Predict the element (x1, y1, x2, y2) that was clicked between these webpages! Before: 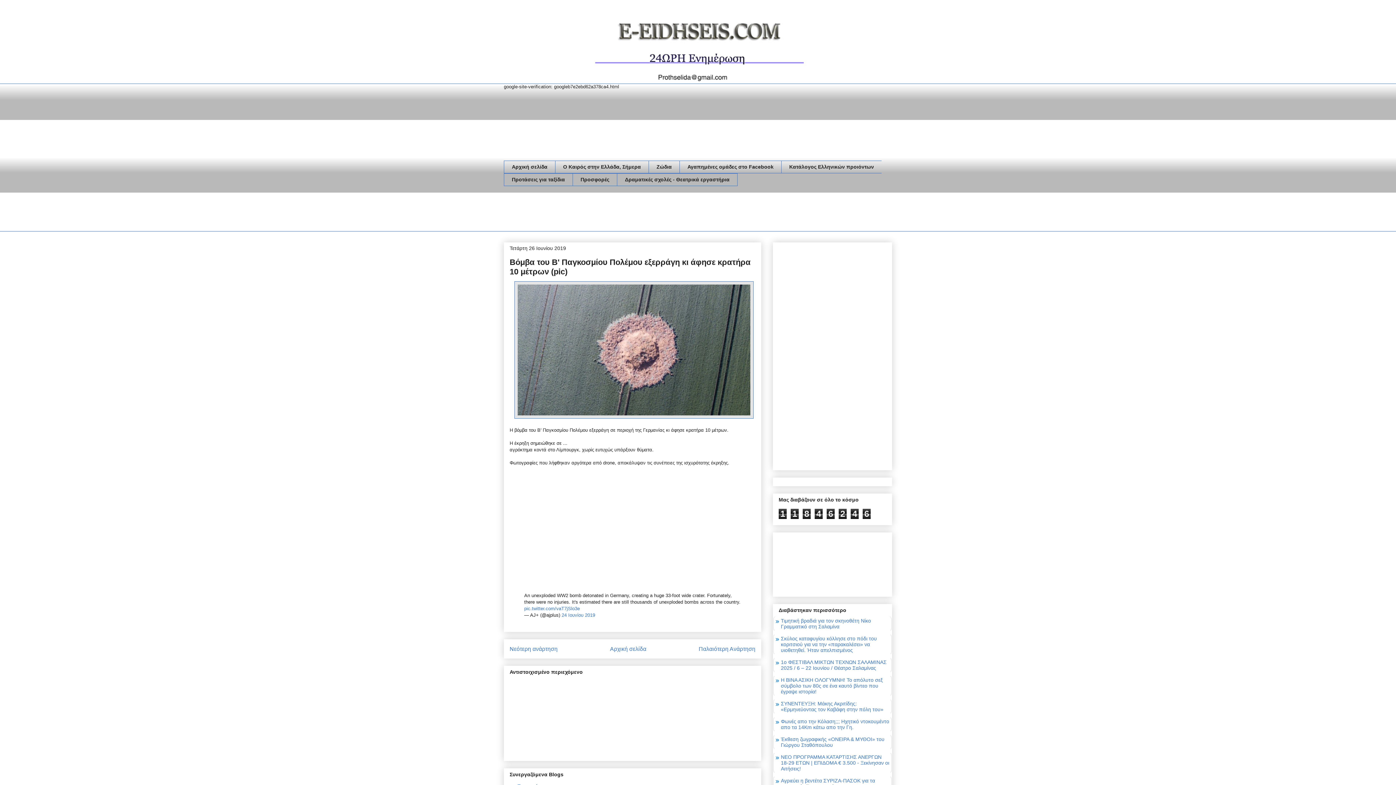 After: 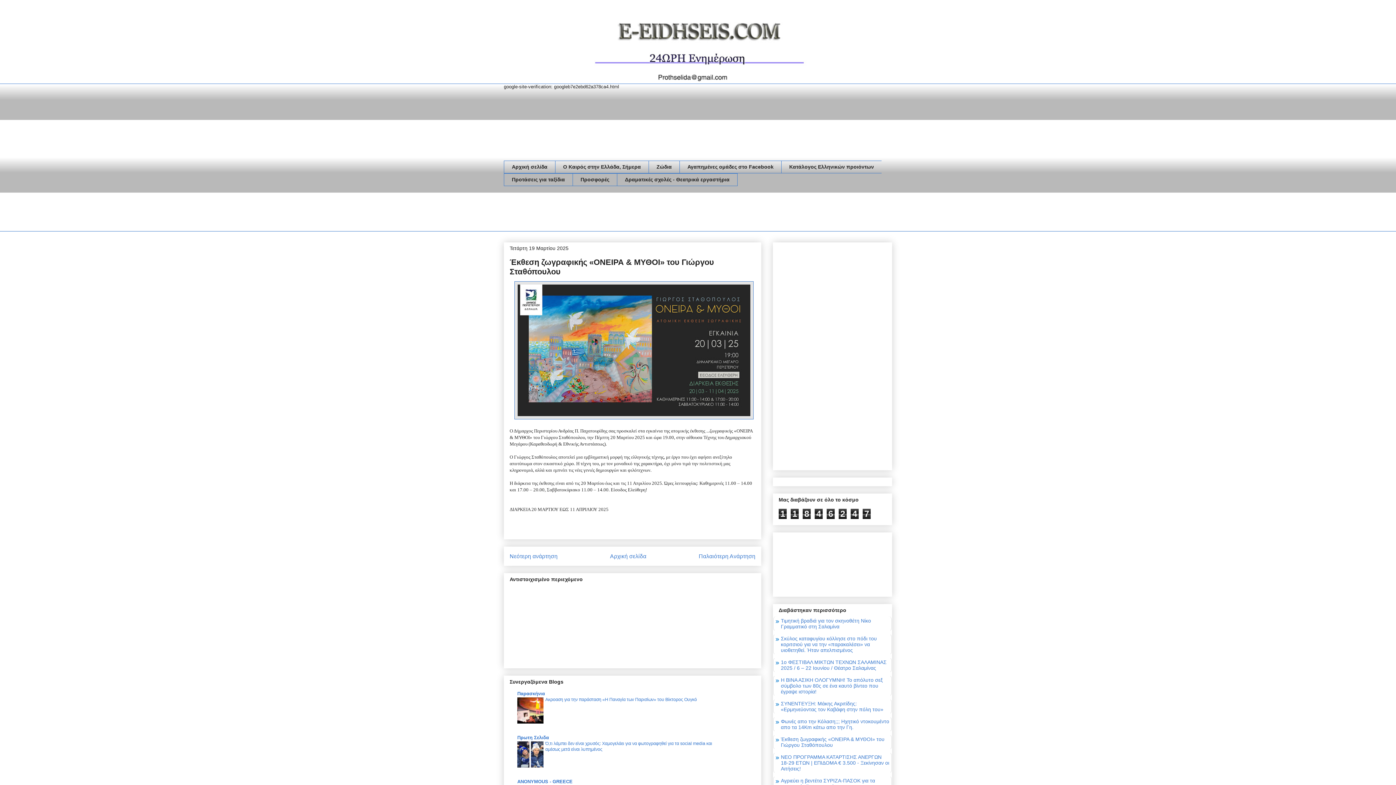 Action: bbox: (781, 736, 884, 748) label: Έκθεση ζωγραφικής «ΟΝΕΙΡΑ & ΜΥΘΟΙ» του Γιώργου Σταθόπουλου